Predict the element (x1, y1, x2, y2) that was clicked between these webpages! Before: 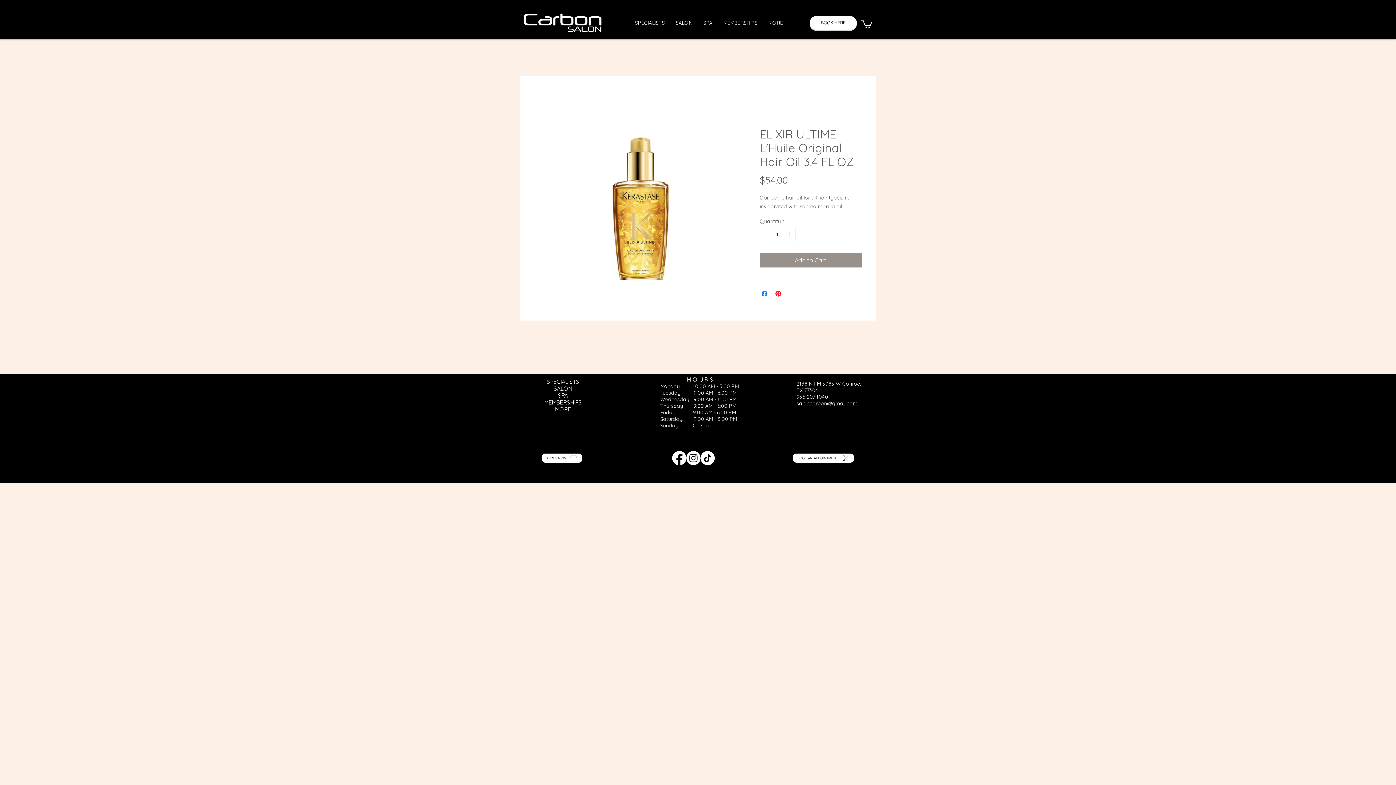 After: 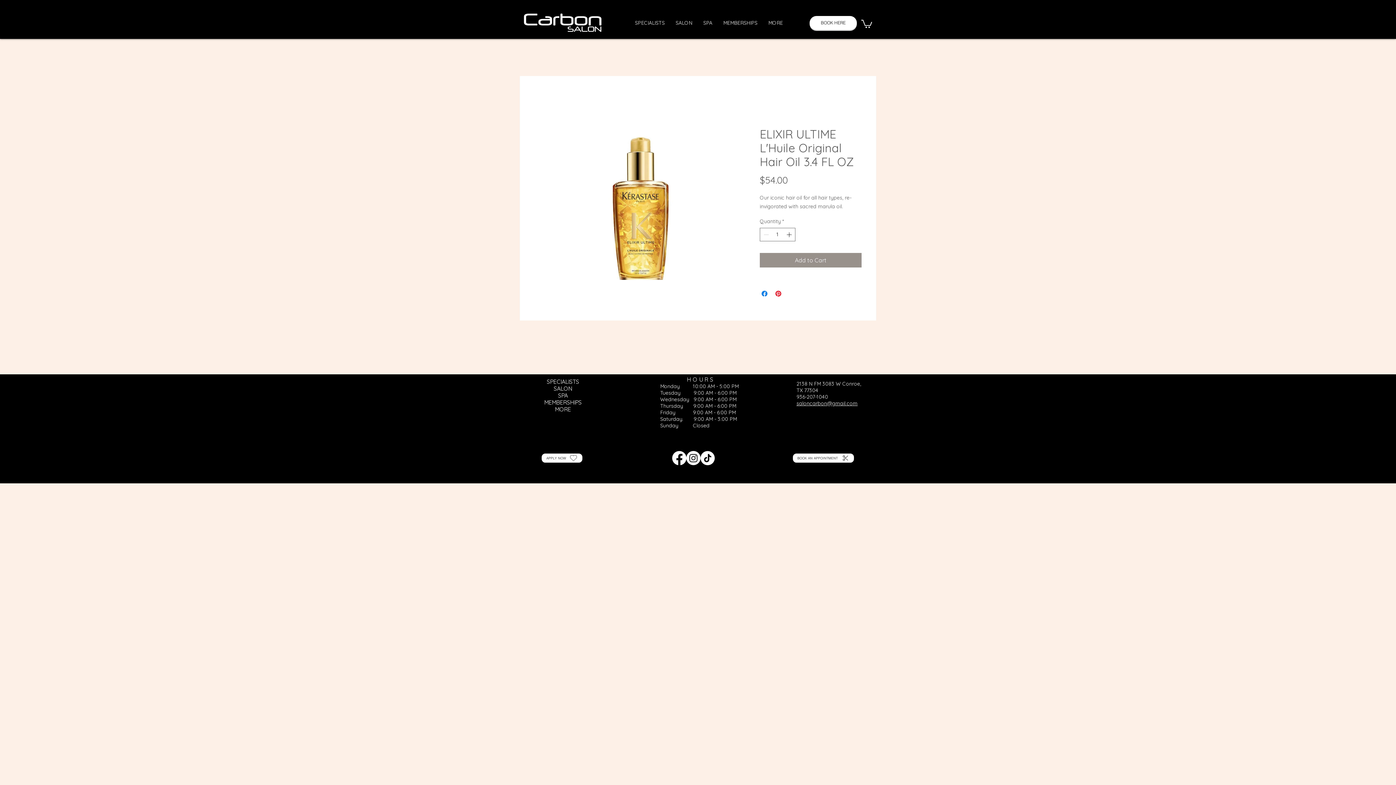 Action: bbox: (672, 451, 686, 465) label: Facebook